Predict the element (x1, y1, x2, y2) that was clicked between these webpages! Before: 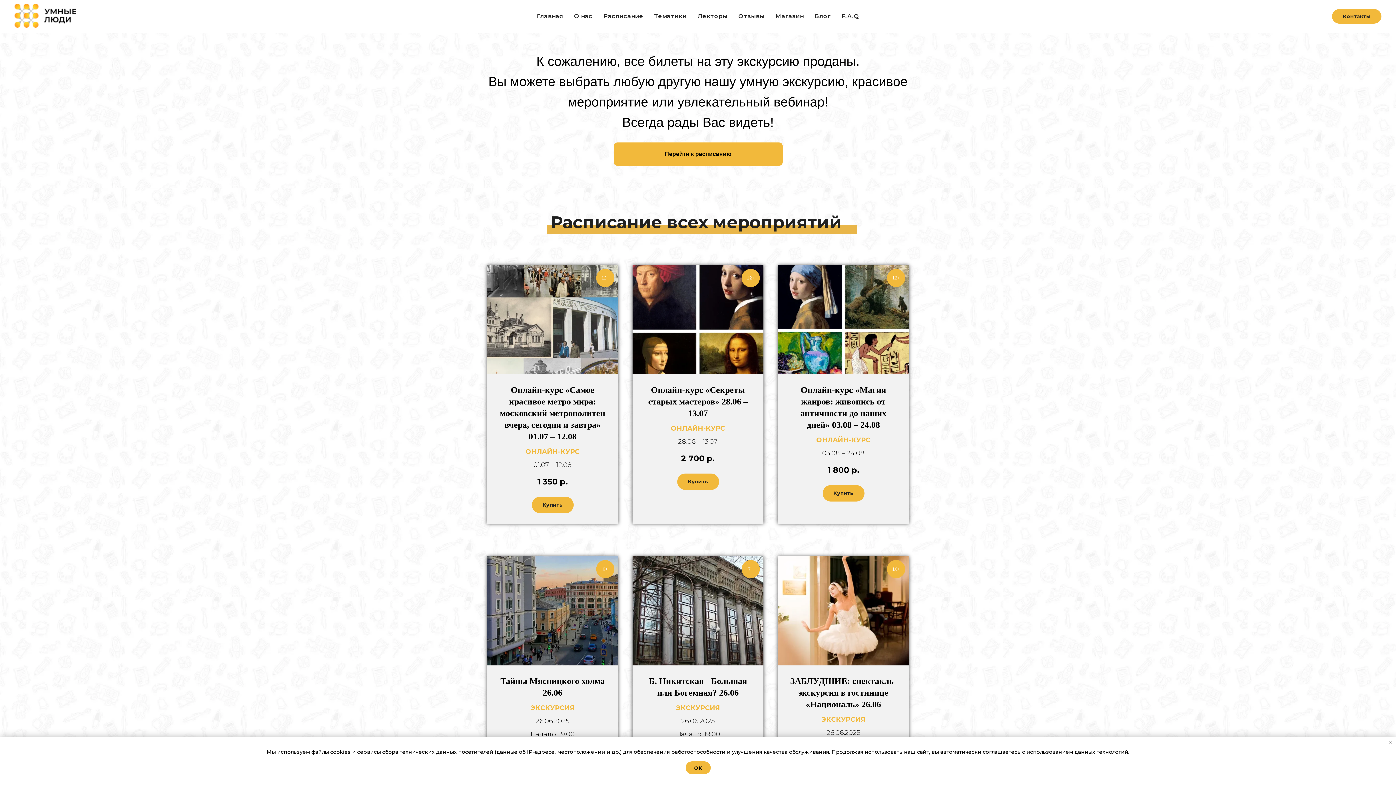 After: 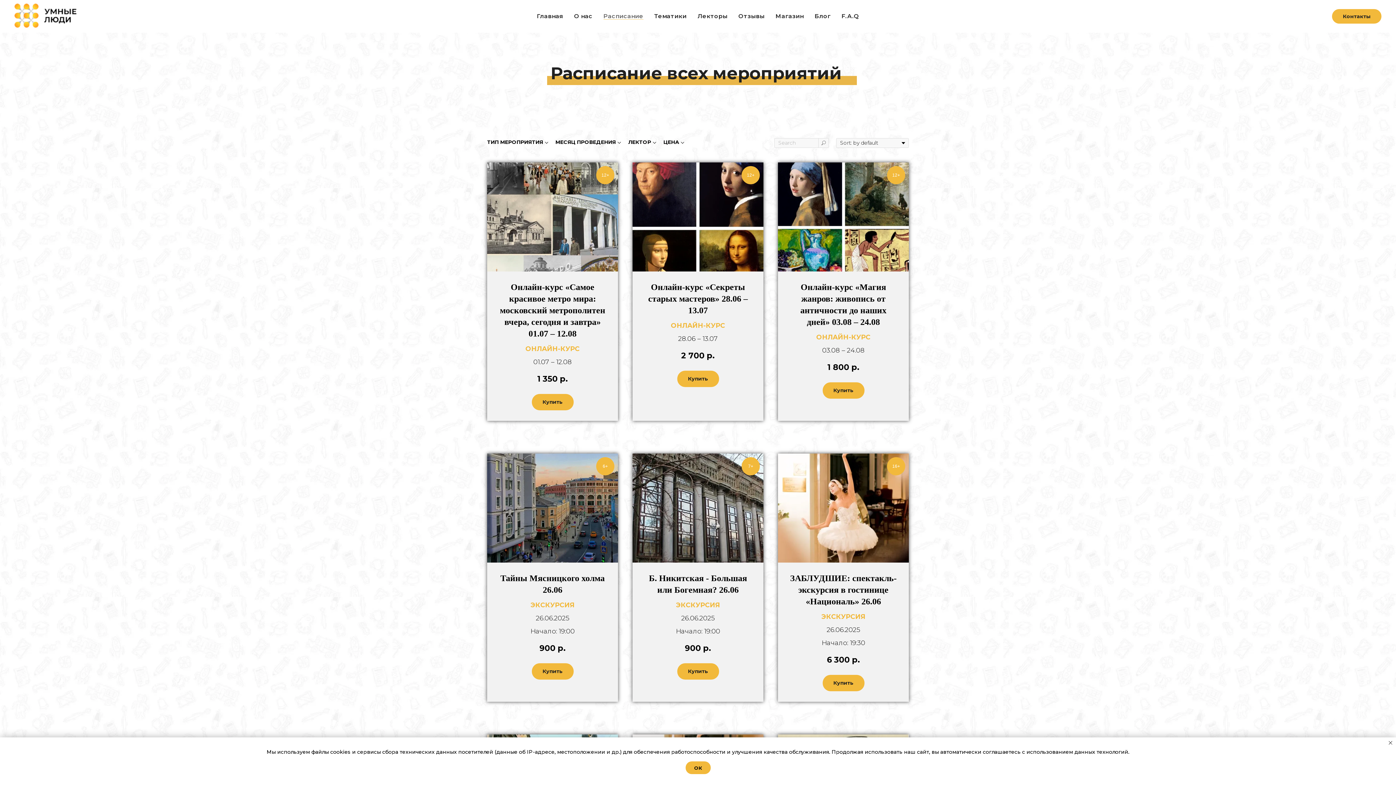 Action: label: Расписание bbox: (603, 12, 643, 19)